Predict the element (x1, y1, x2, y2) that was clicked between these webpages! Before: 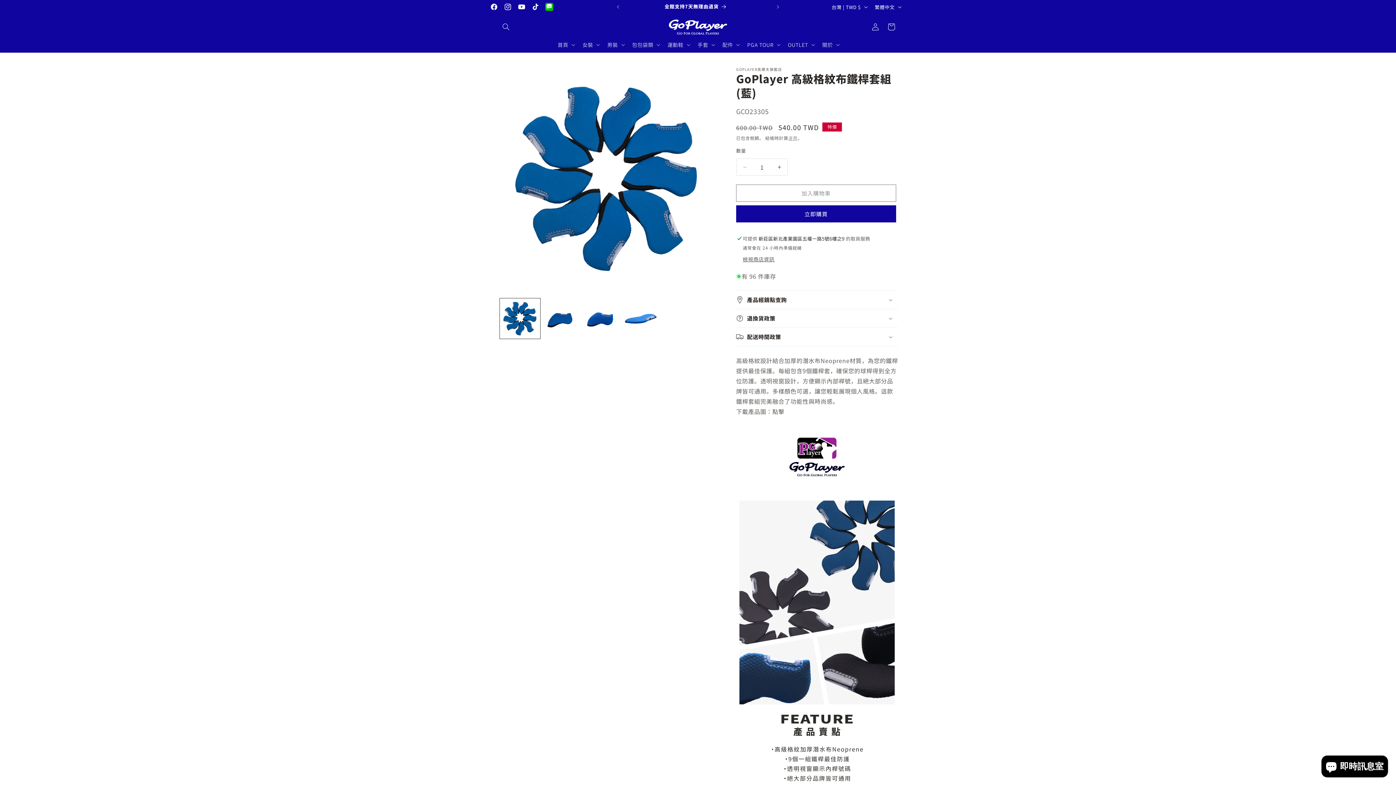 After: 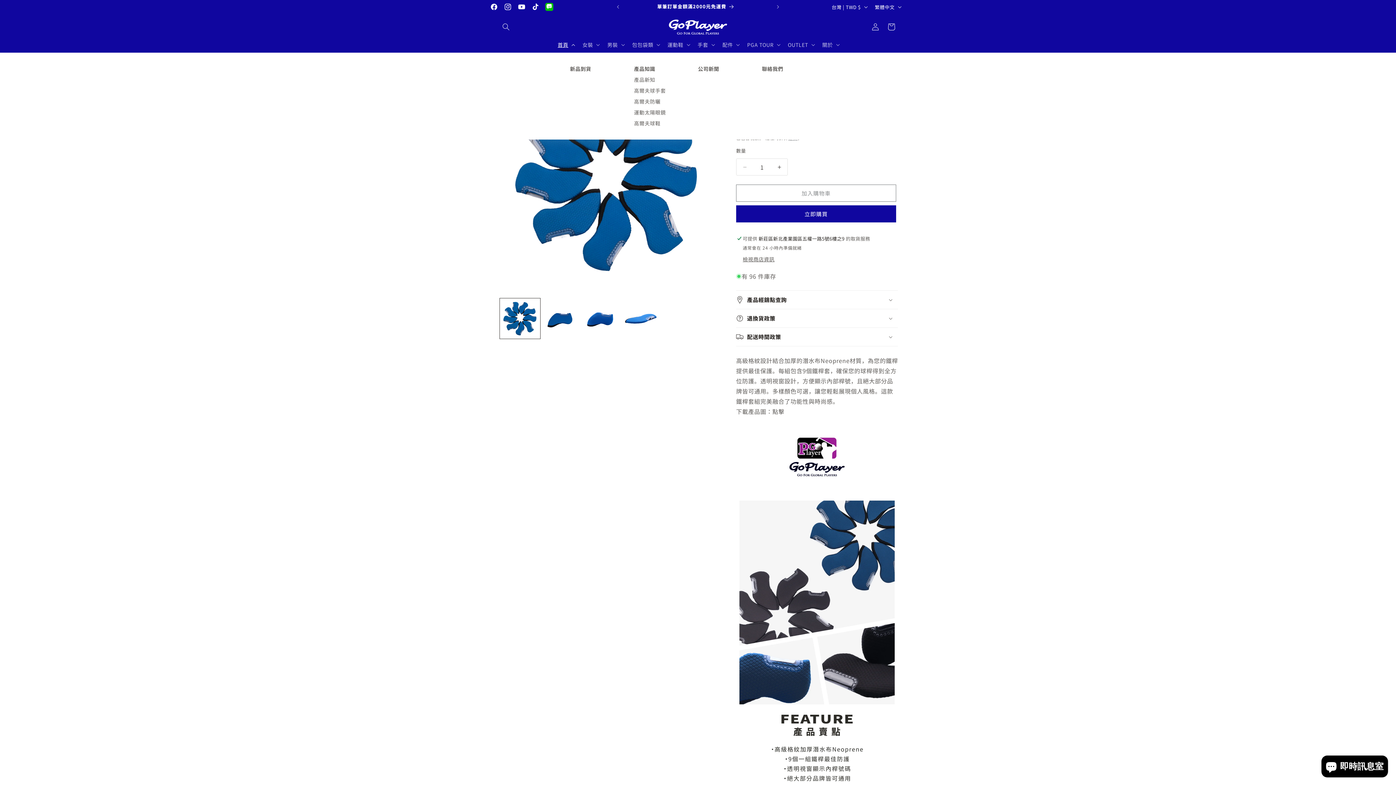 Action: label: 首頁 bbox: (553, 37, 578, 52)